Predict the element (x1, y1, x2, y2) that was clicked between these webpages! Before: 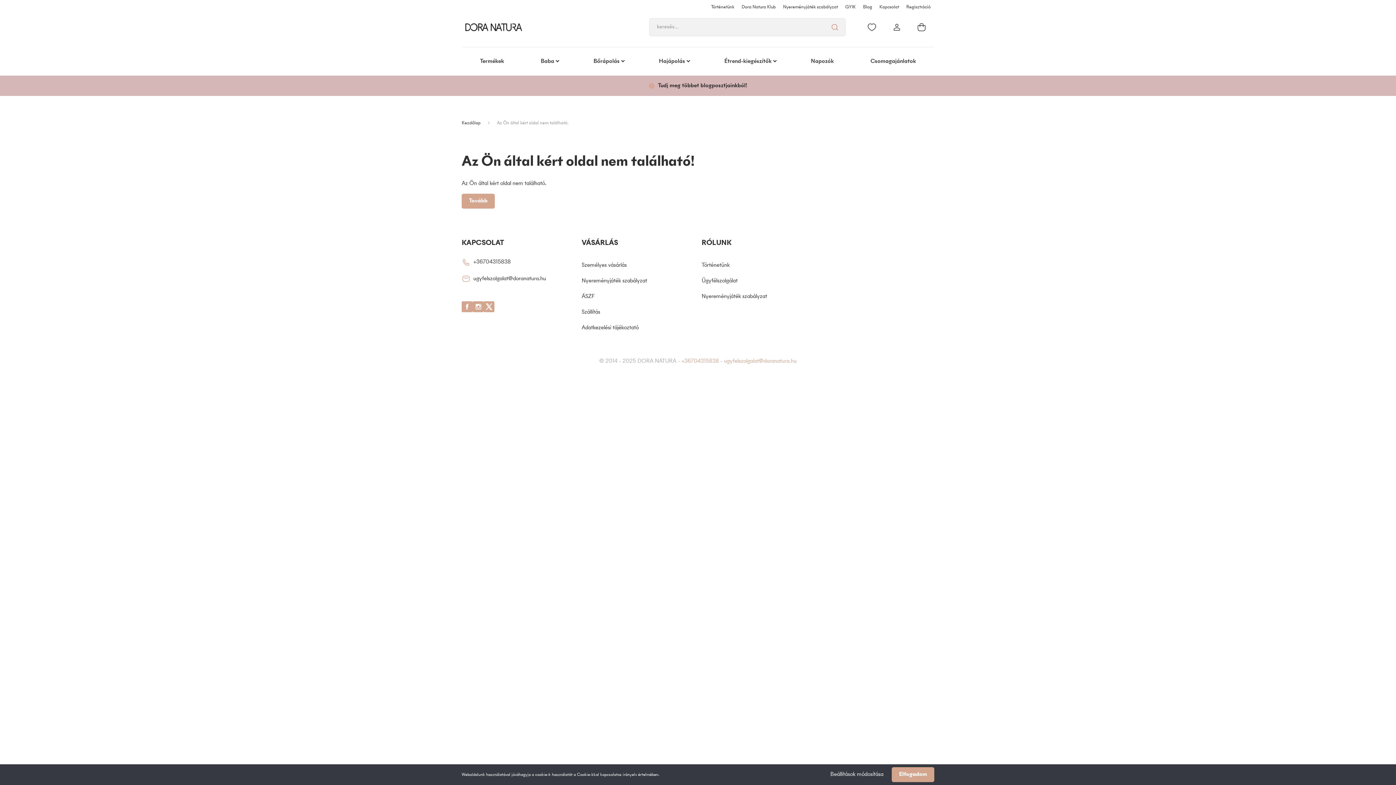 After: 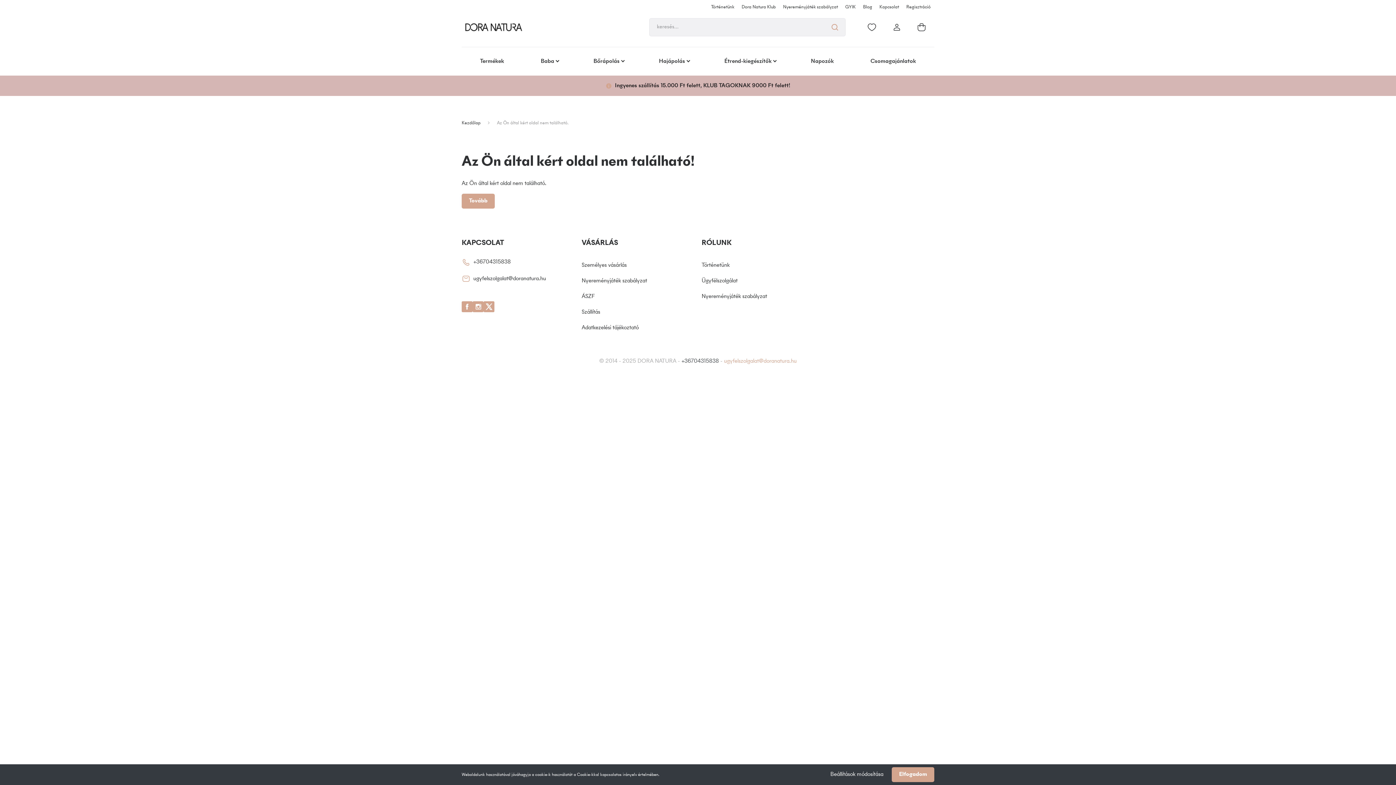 Action: label: +36704315838 bbox: (681, 358, 719, 364)